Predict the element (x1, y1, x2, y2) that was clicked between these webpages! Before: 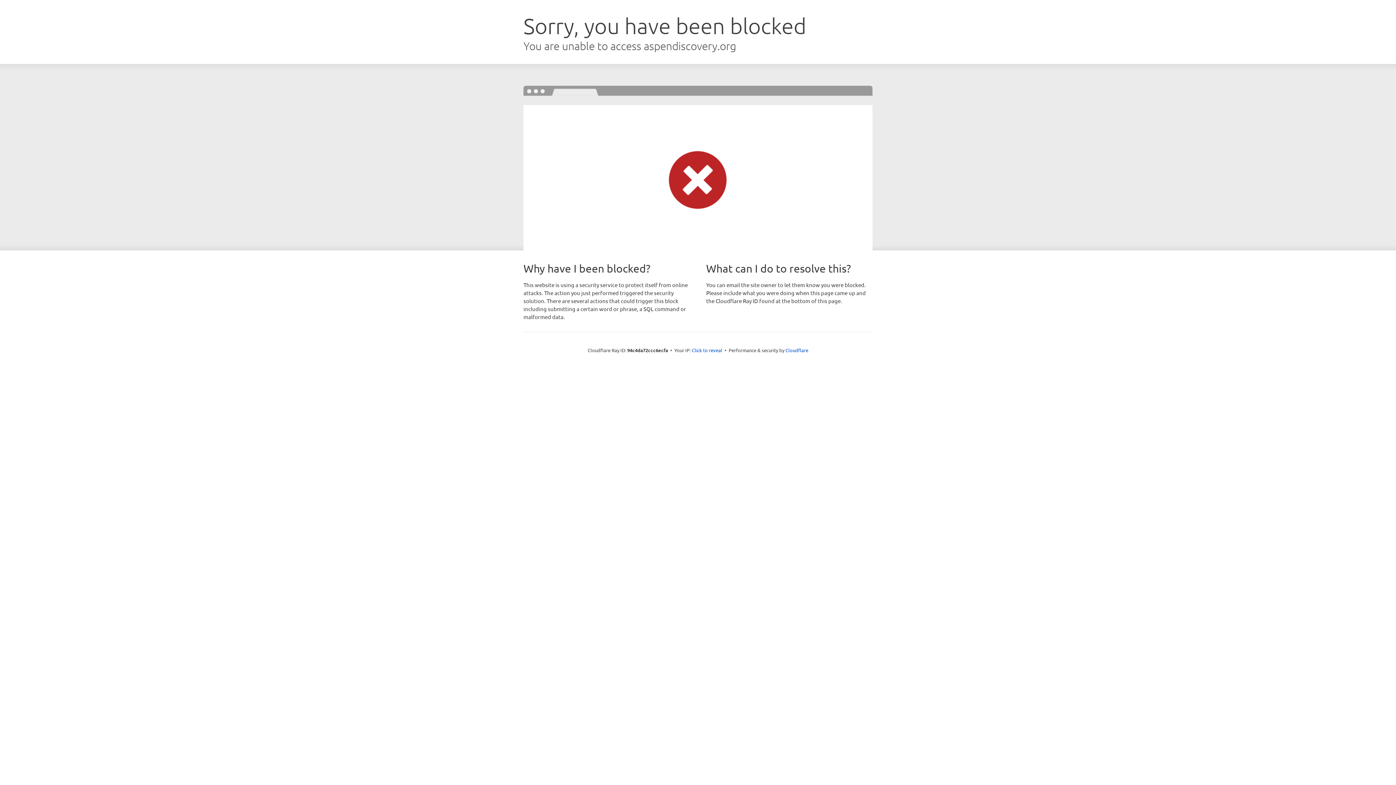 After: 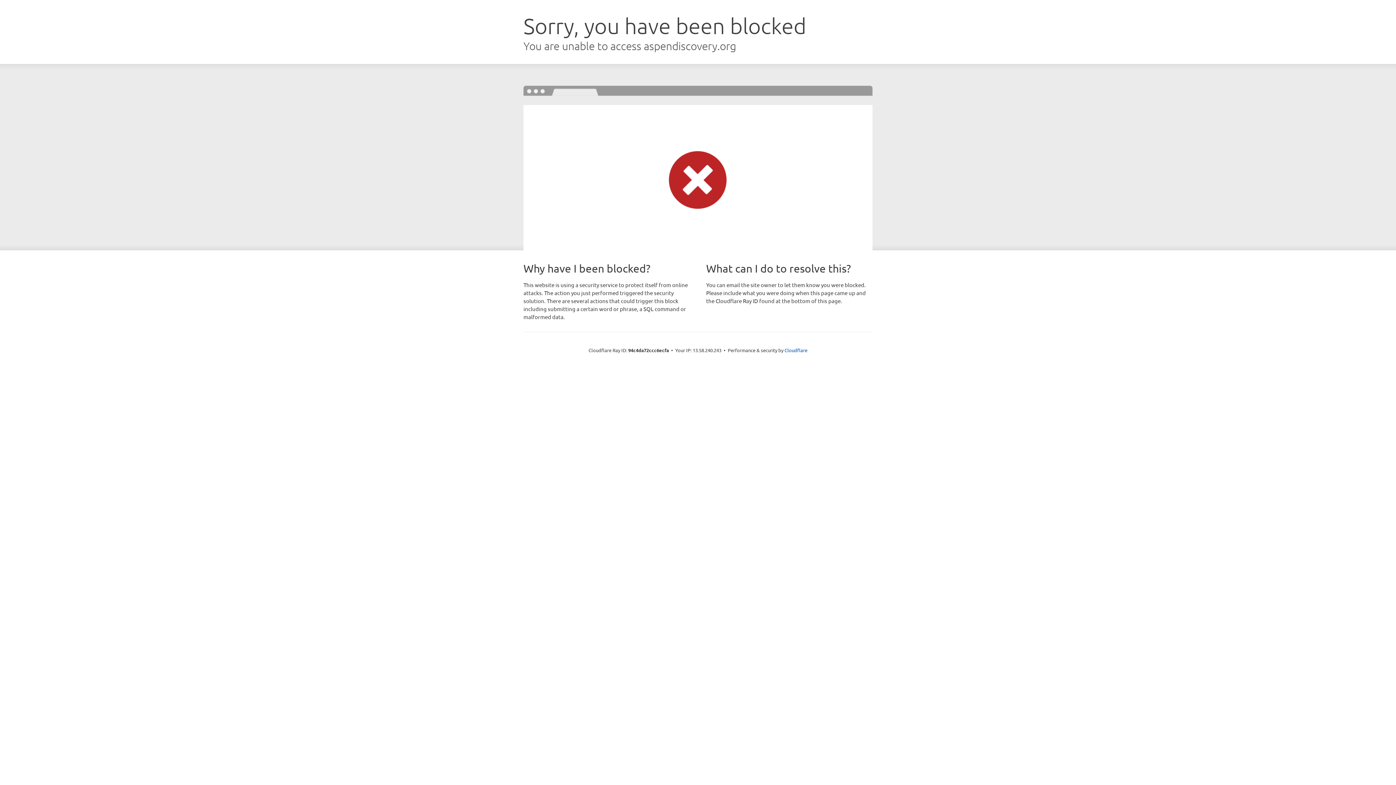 Action: bbox: (692, 346, 722, 353) label: Click to reveal